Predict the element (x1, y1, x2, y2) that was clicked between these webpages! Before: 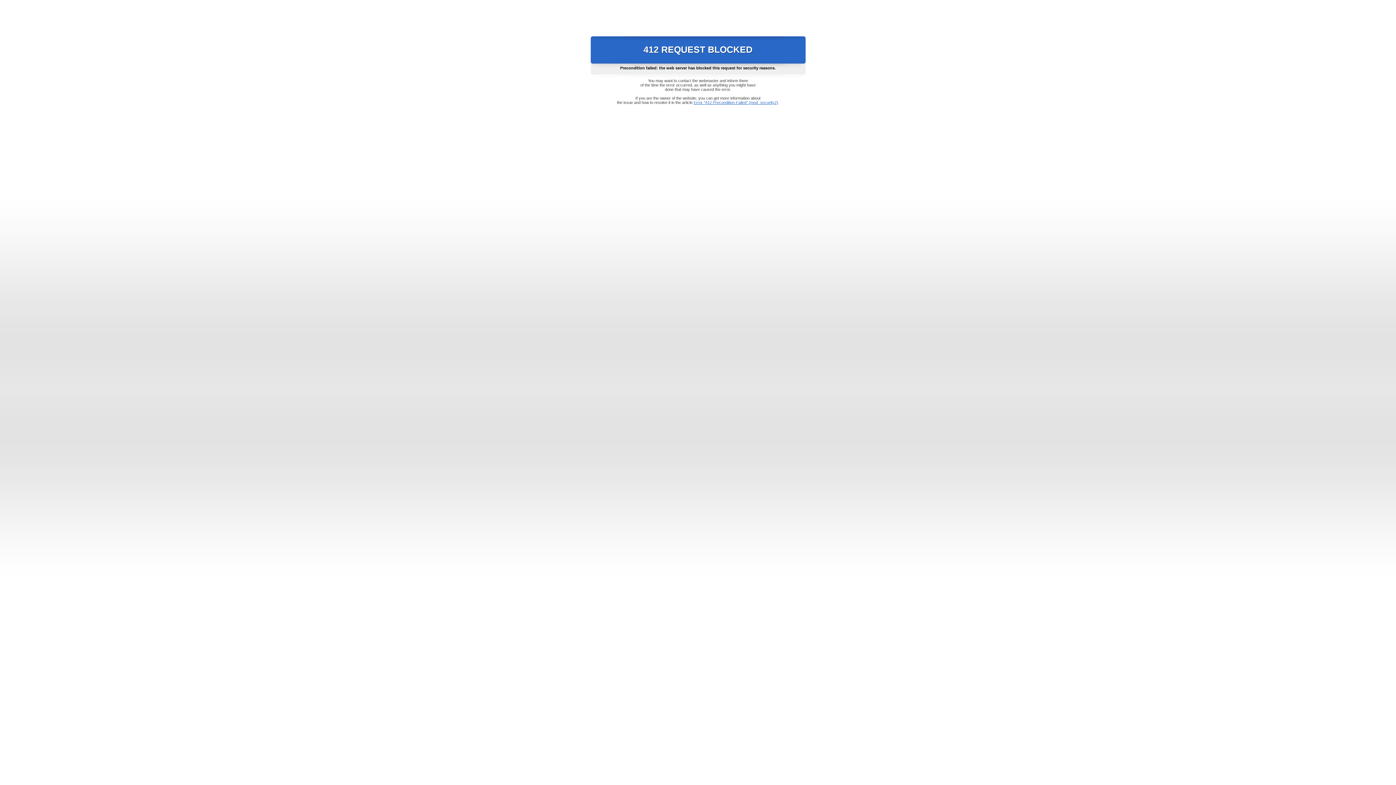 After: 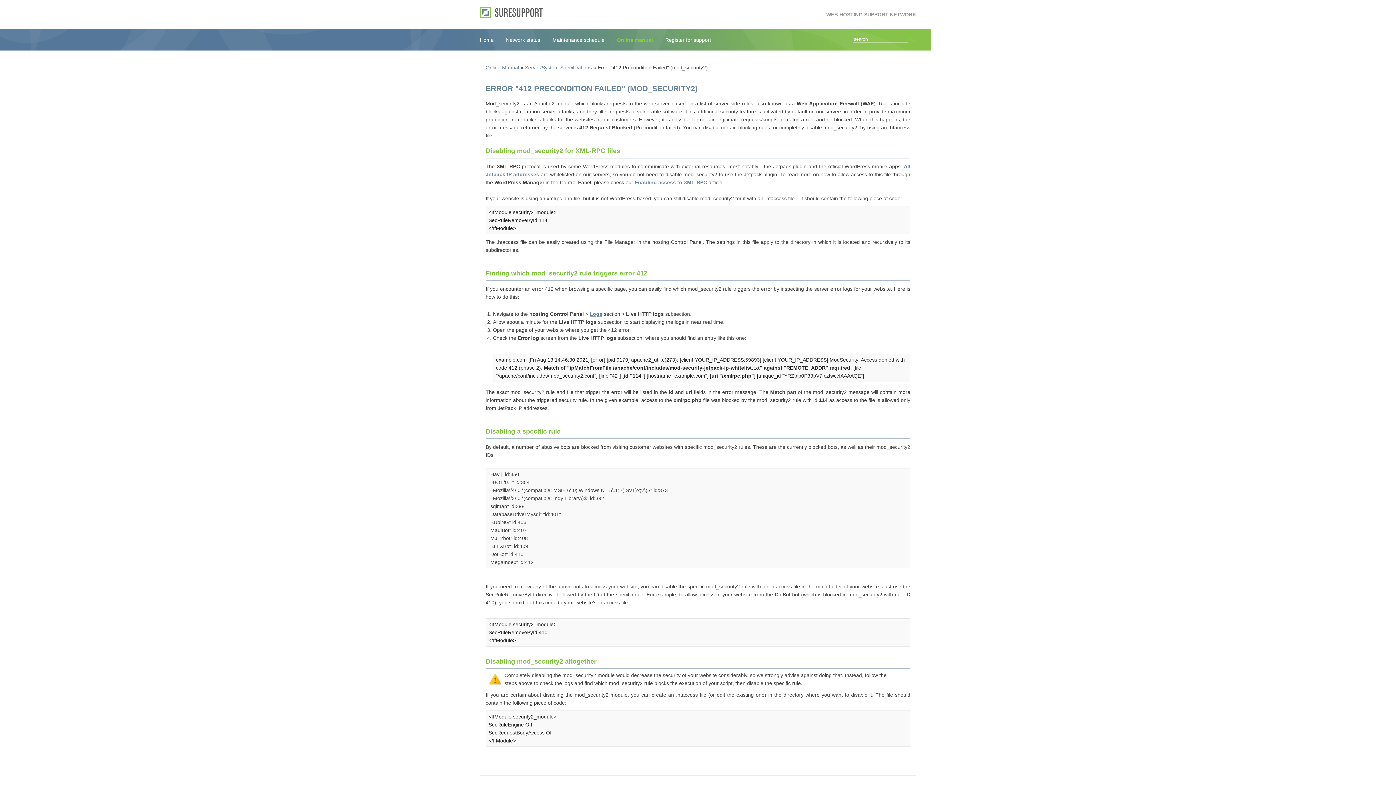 Action: bbox: (693, 100, 778, 104) label: Error "412 Precondition Failed" (mod_security2)